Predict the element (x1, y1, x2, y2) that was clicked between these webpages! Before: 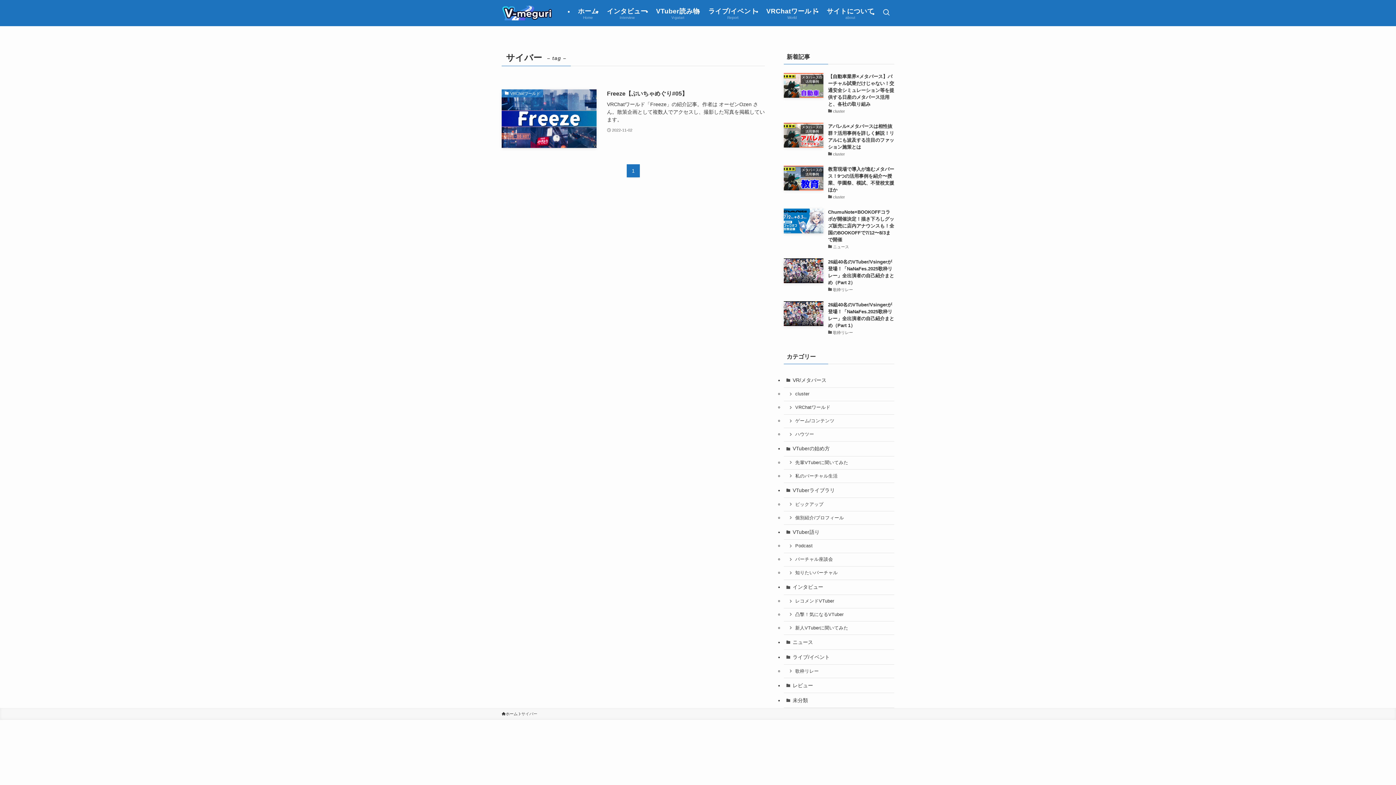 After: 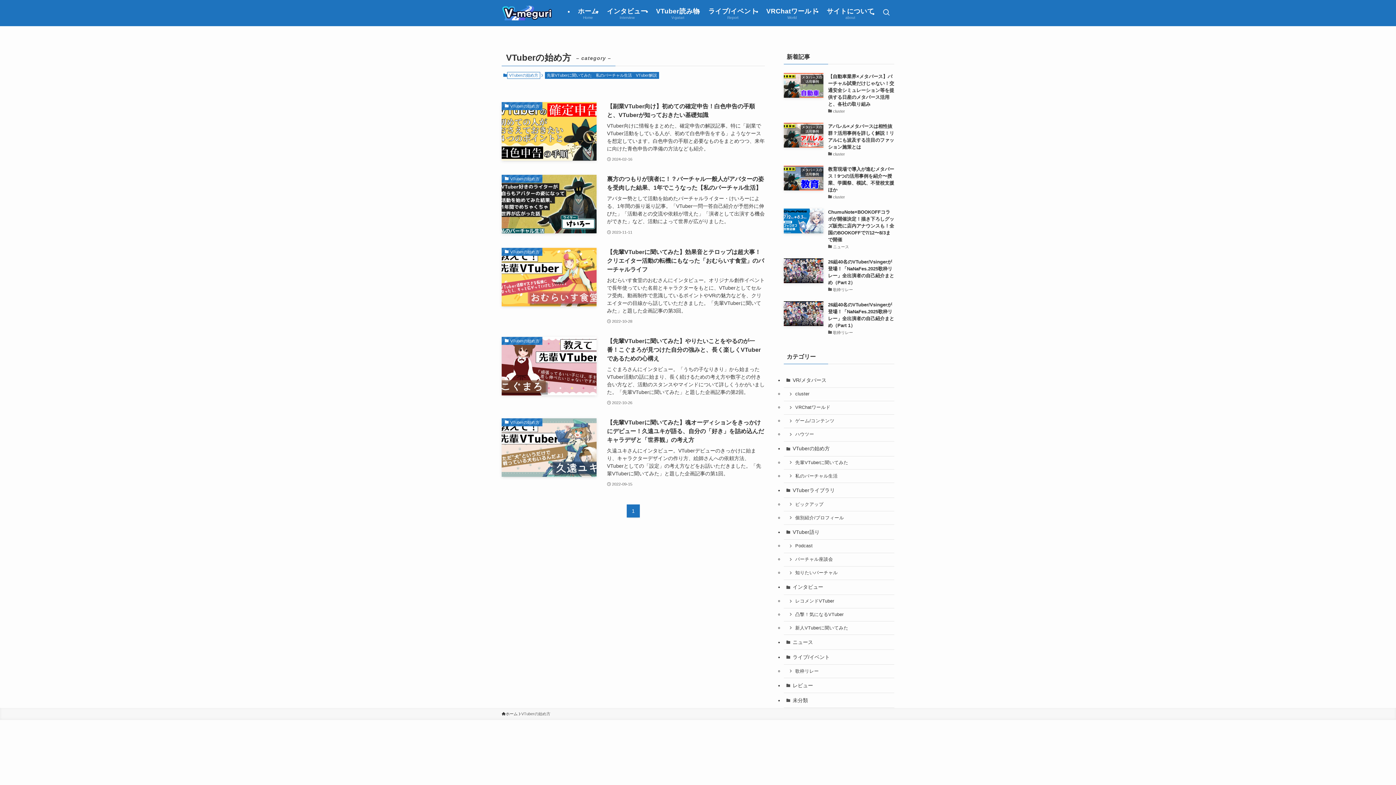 Action: label: VTuberの始め方 bbox: (784, 441, 894, 456)